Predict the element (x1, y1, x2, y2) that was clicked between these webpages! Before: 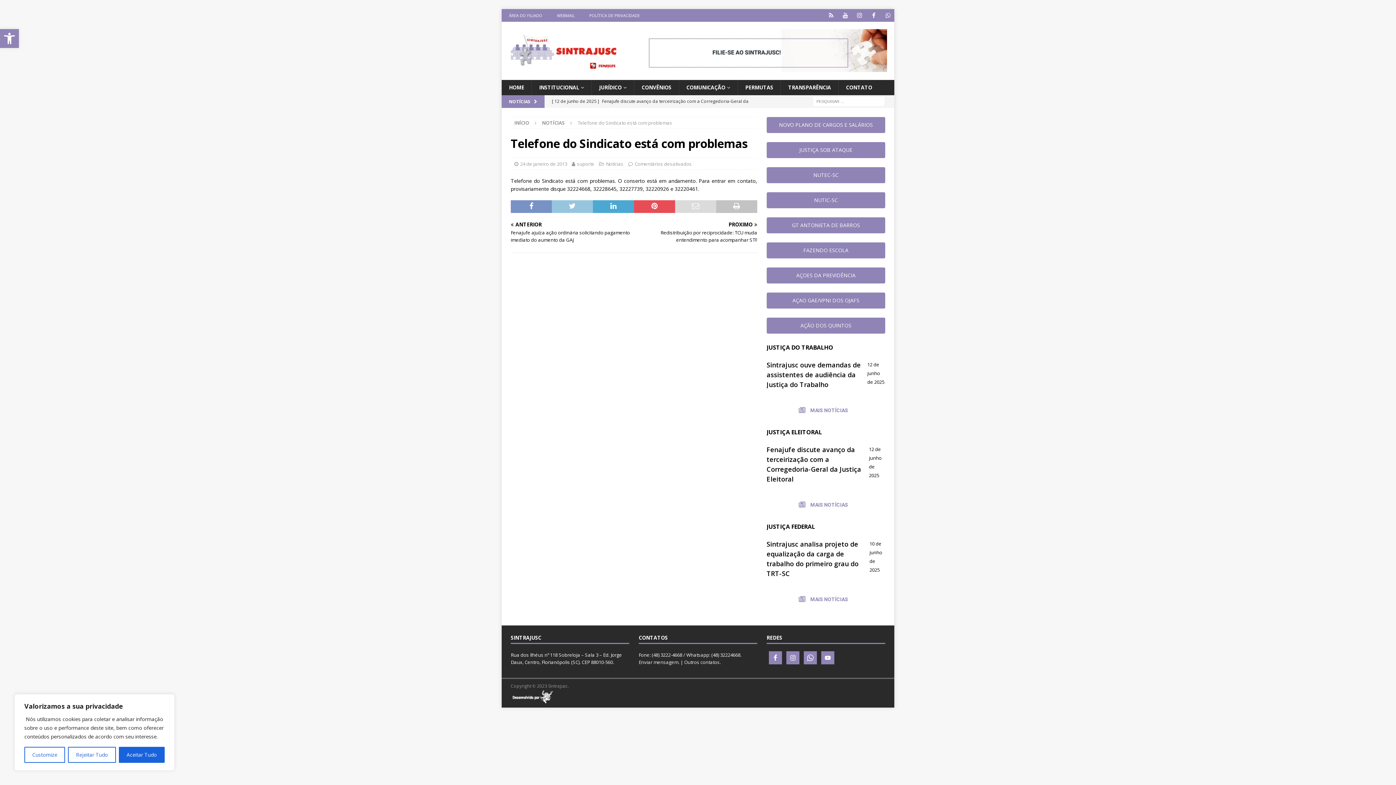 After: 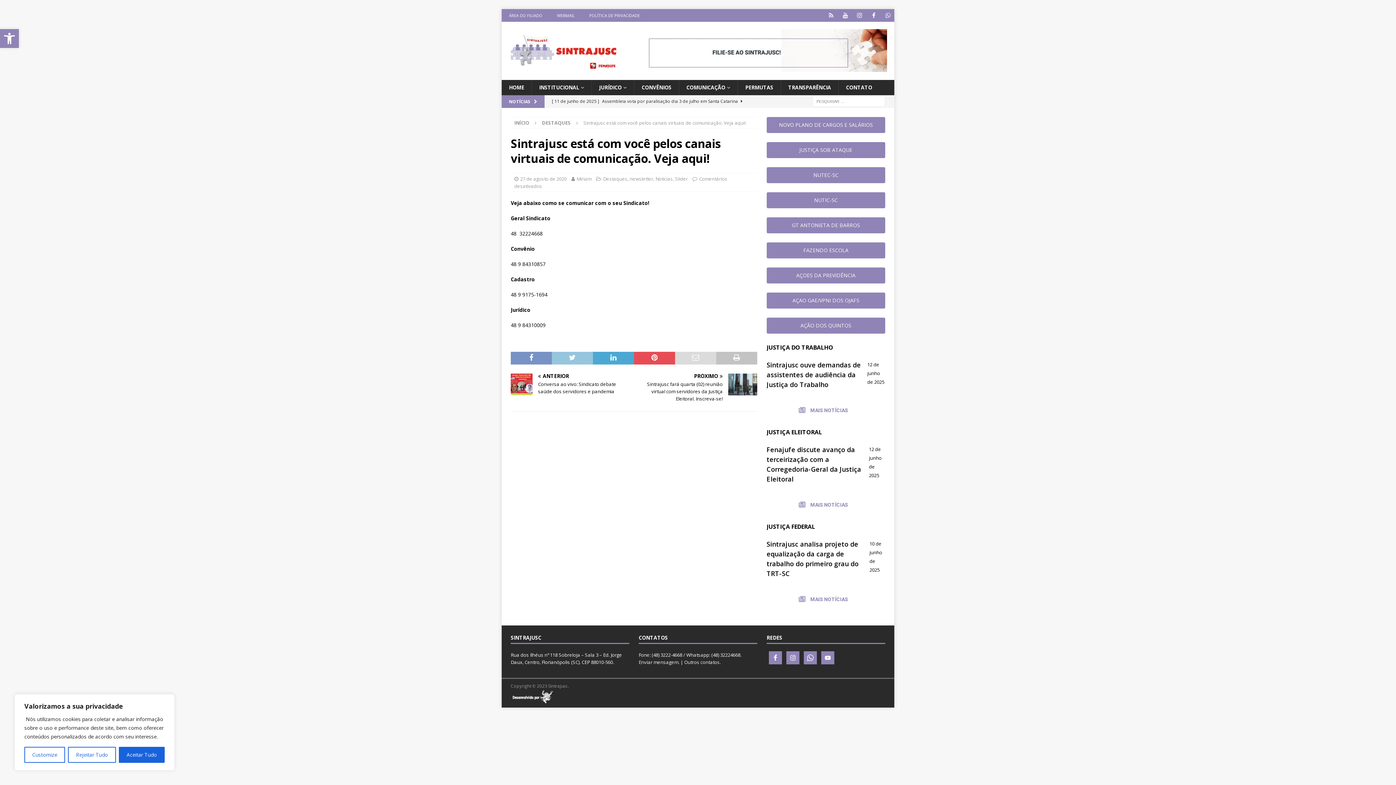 Action: bbox: (684, 659, 719, 665) label: Outros contatos